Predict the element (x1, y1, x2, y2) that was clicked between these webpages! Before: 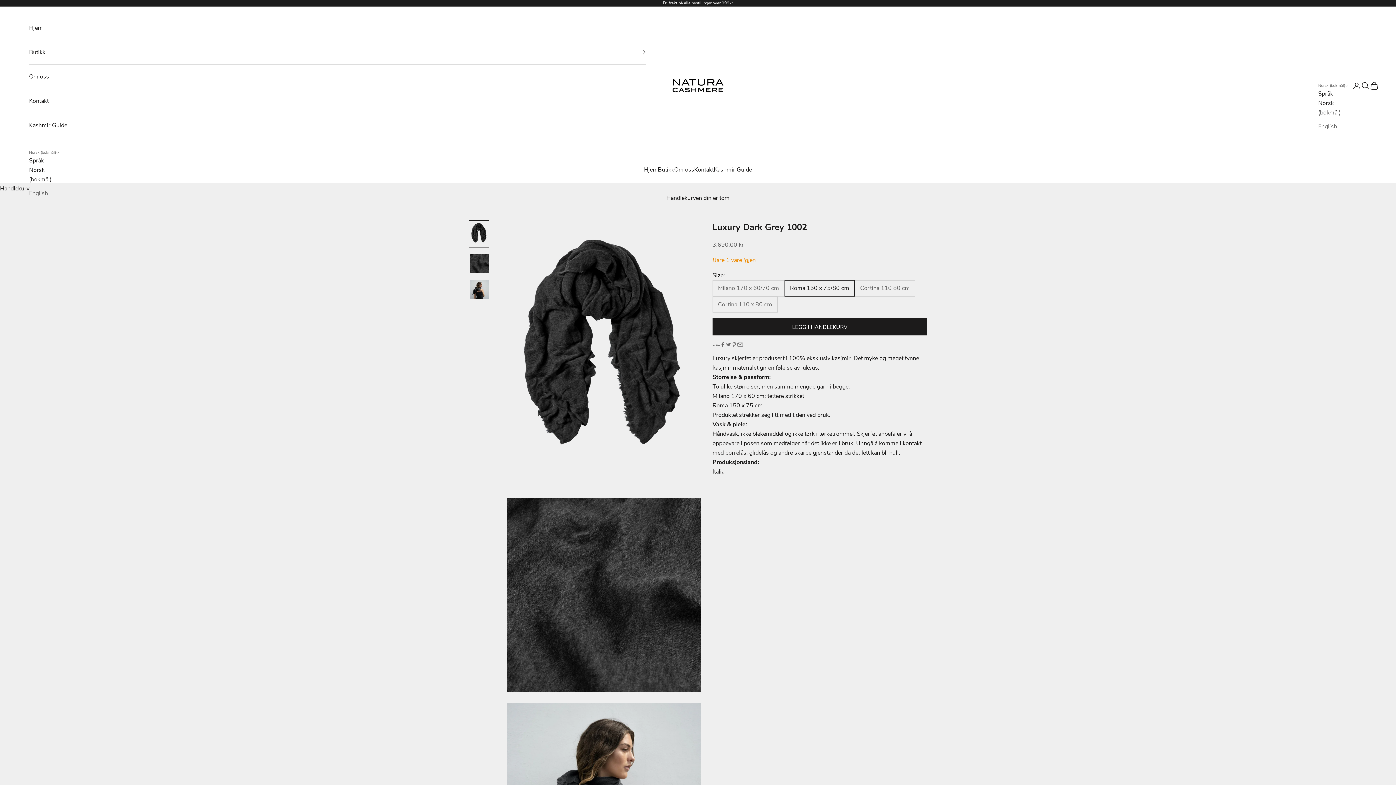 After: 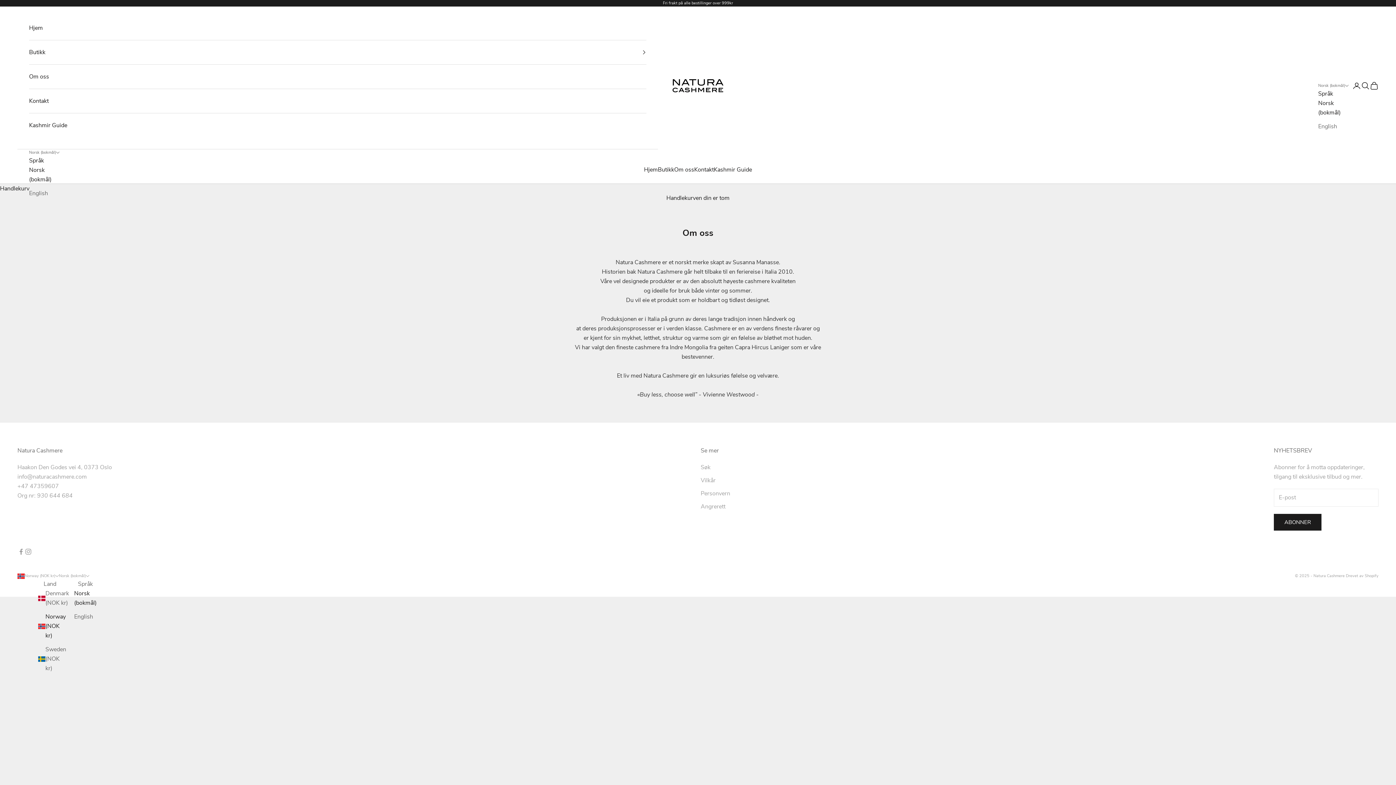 Action: label: Om oss bbox: (29, 64, 646, 88)